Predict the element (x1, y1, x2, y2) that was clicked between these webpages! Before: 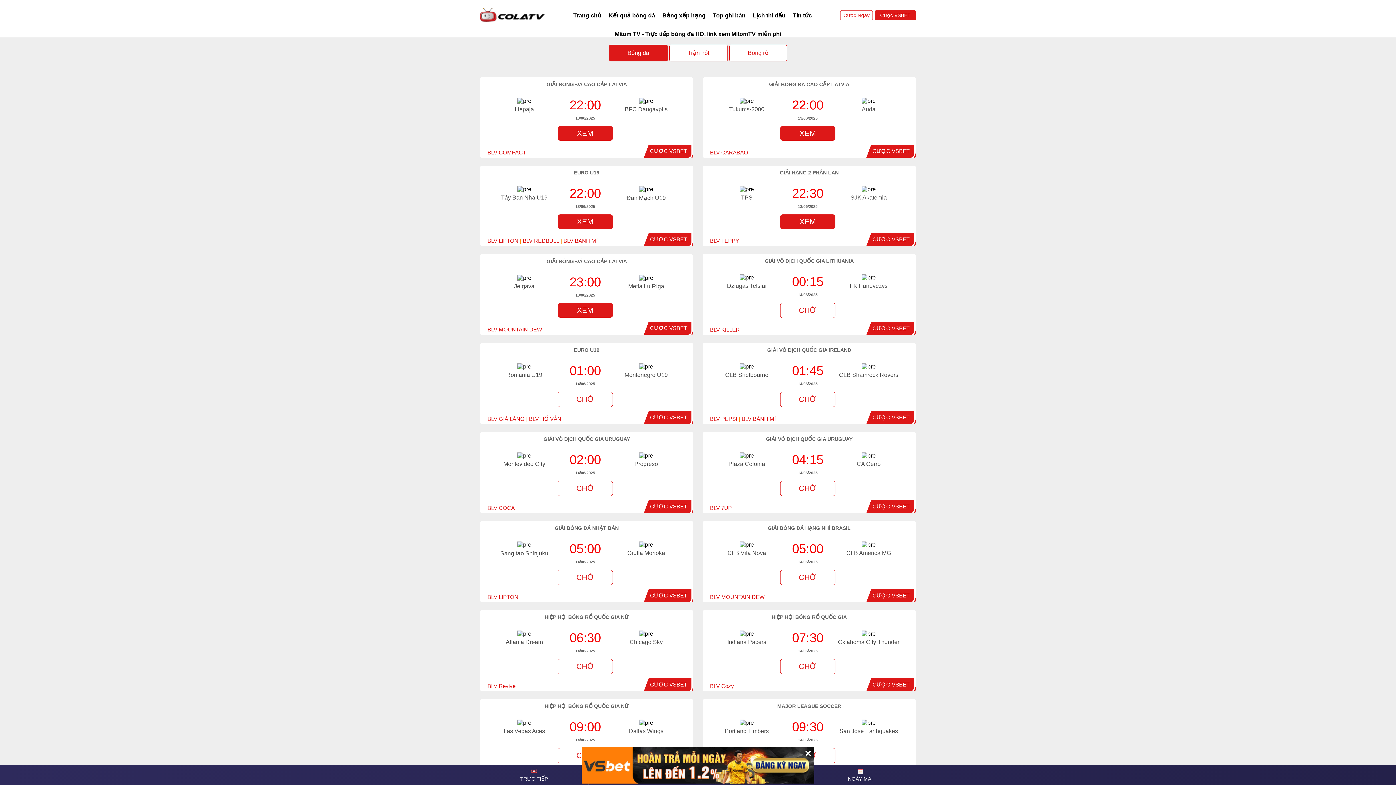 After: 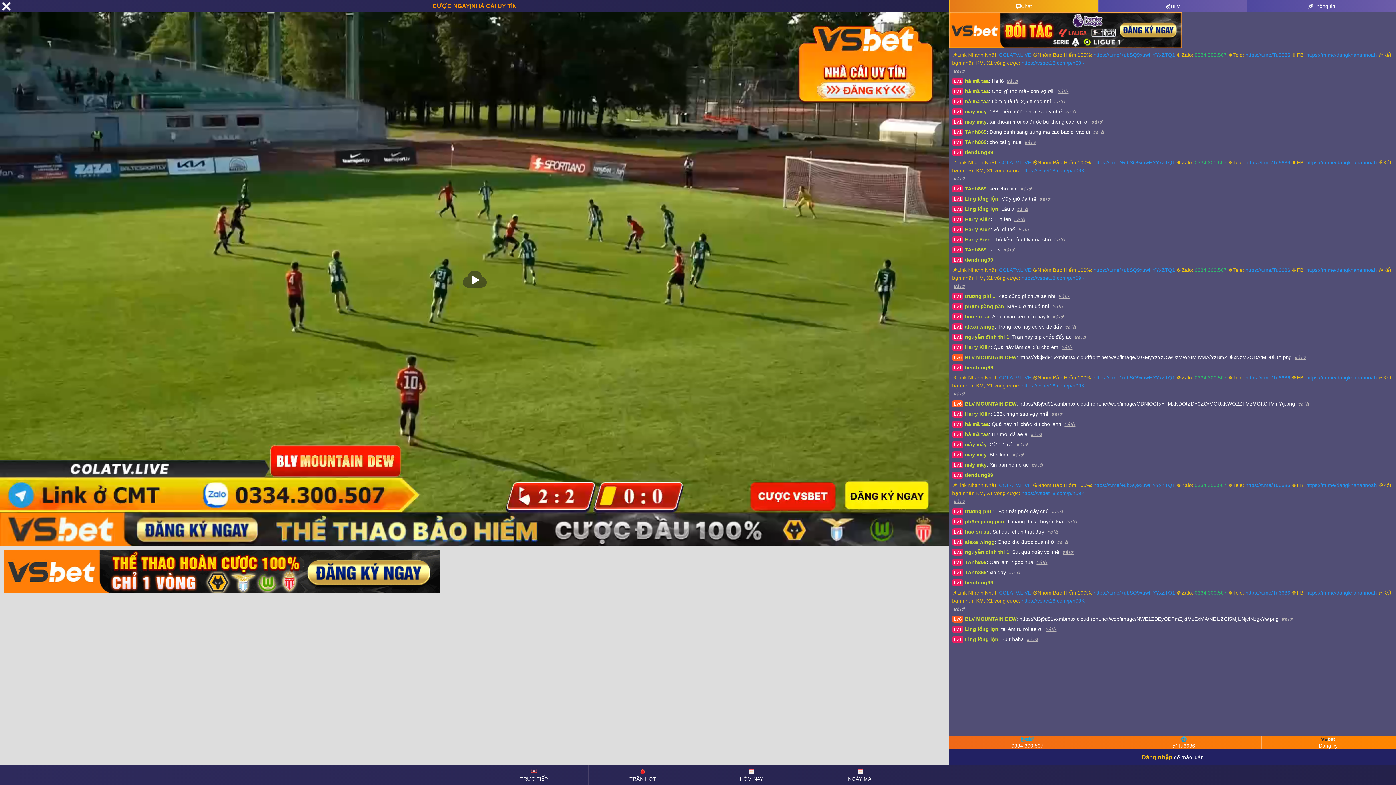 Action: bbox: (557, 303, 613, 317) label: XEM